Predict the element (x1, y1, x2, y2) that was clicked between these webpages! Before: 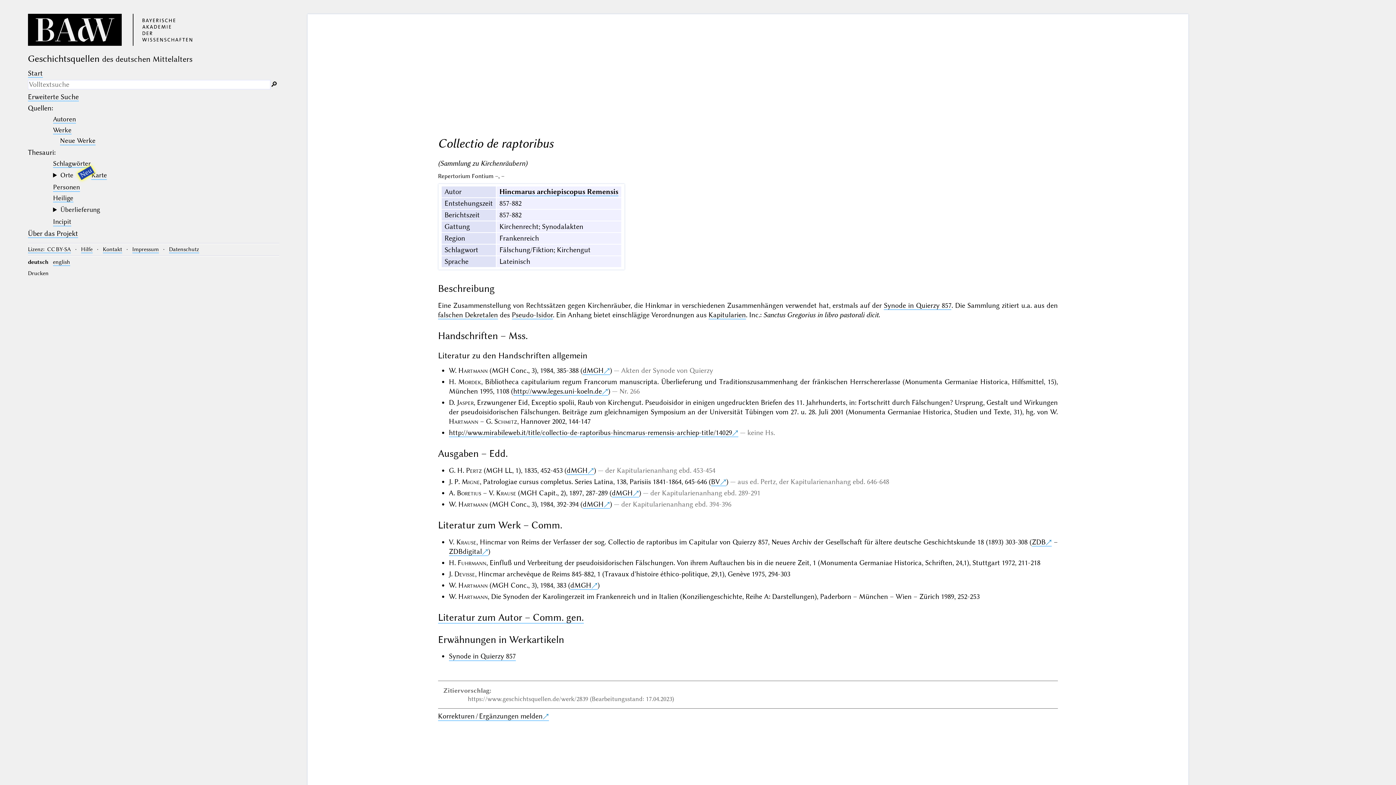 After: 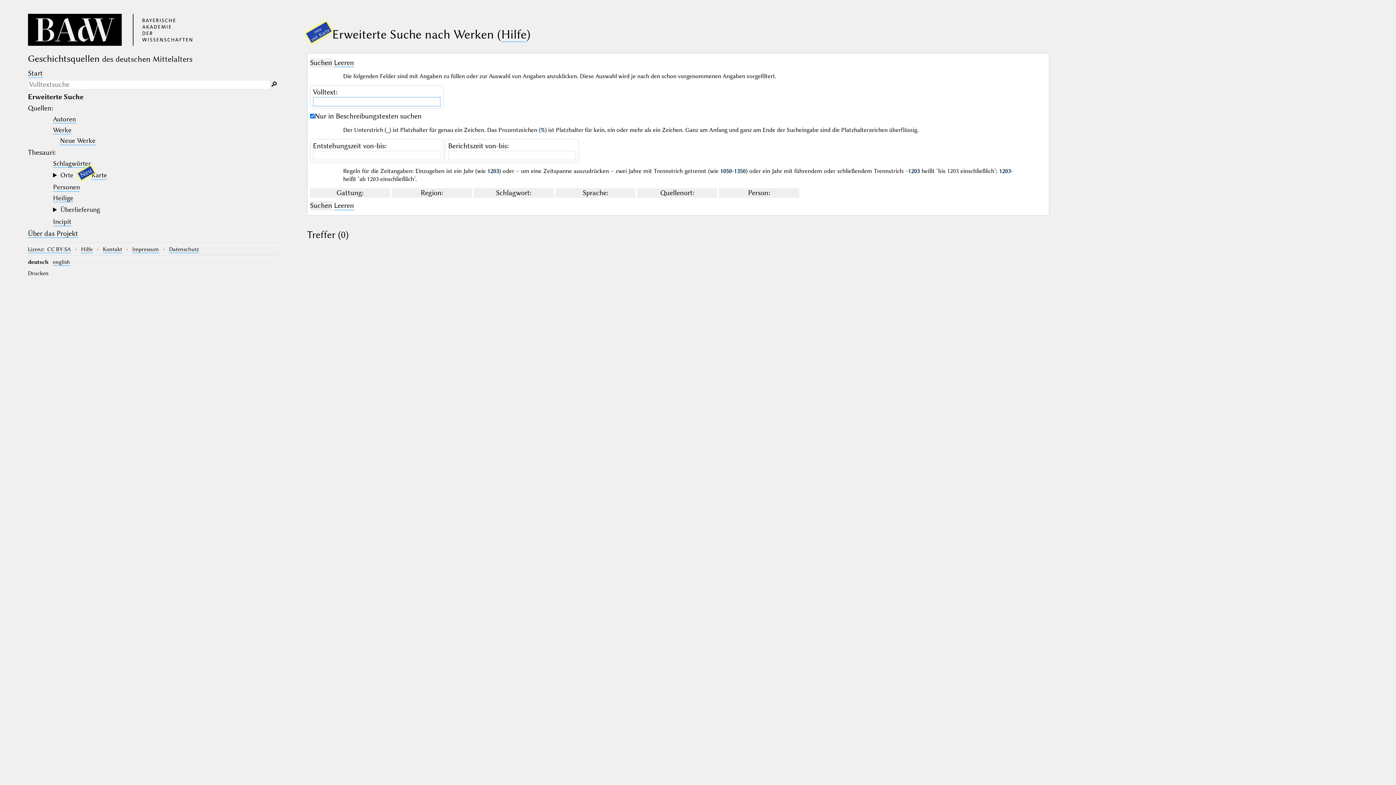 Action: bbox: (270, 79, 277, 89) label: 🔎︎